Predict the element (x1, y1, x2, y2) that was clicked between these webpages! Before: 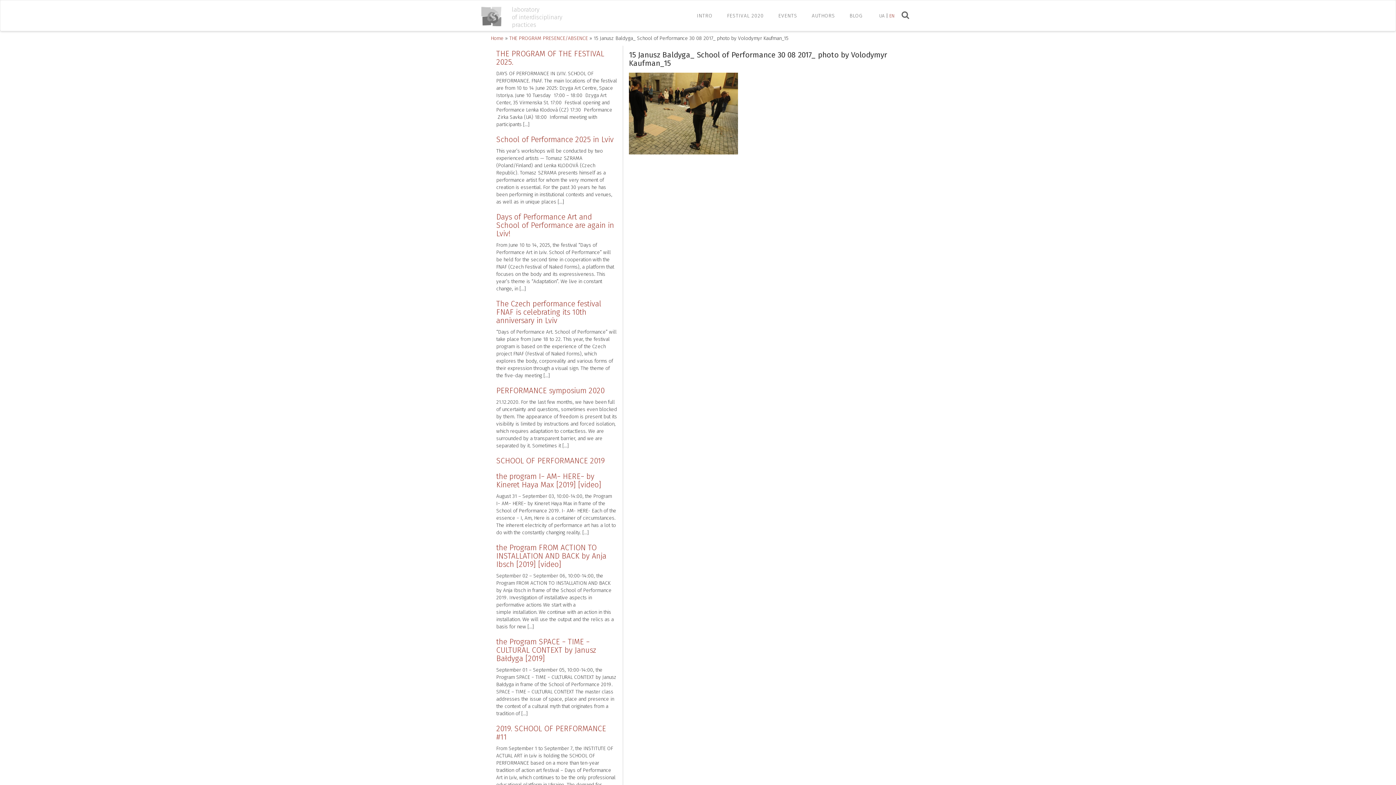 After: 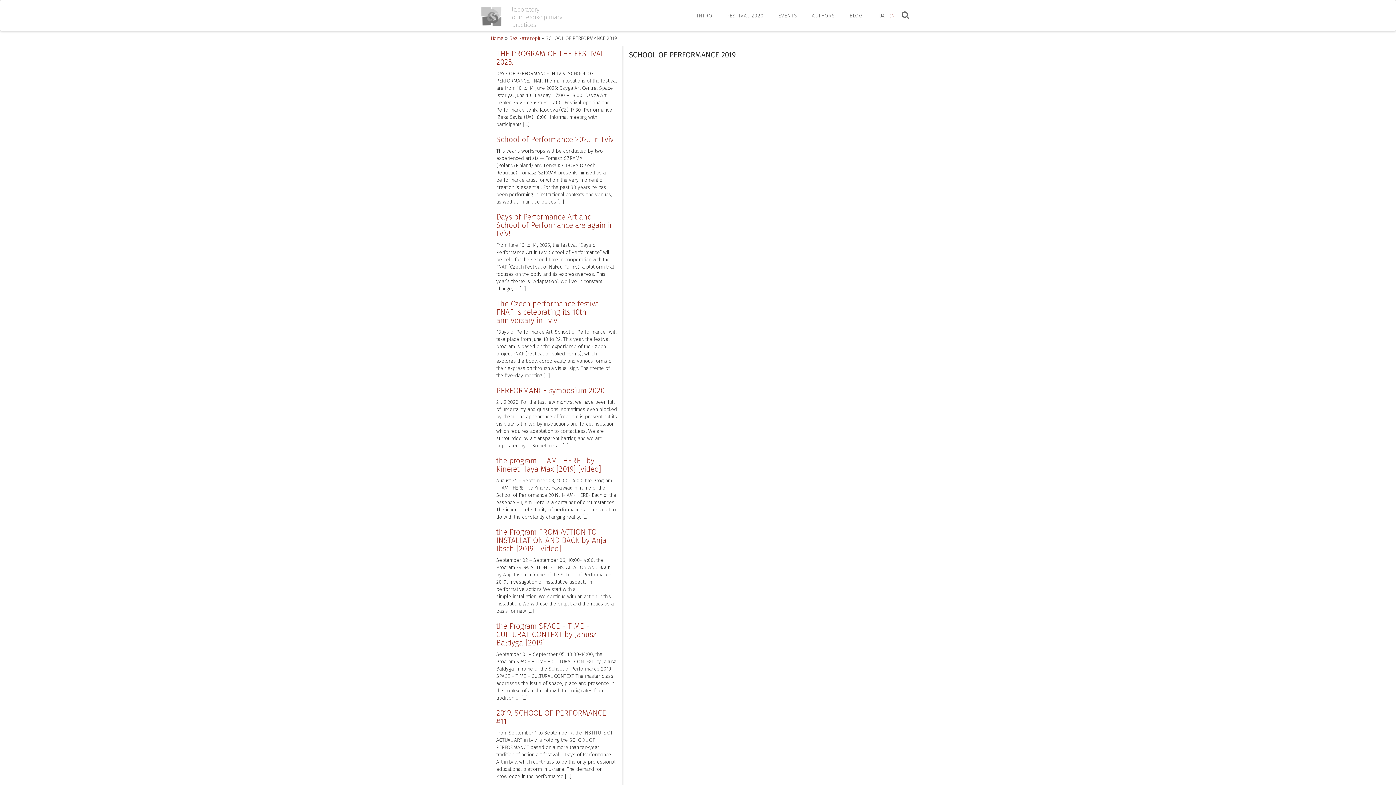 Action: bbox: (496, 457, 617, 465) label: SCHOOL OF PERFORMANCE 2019